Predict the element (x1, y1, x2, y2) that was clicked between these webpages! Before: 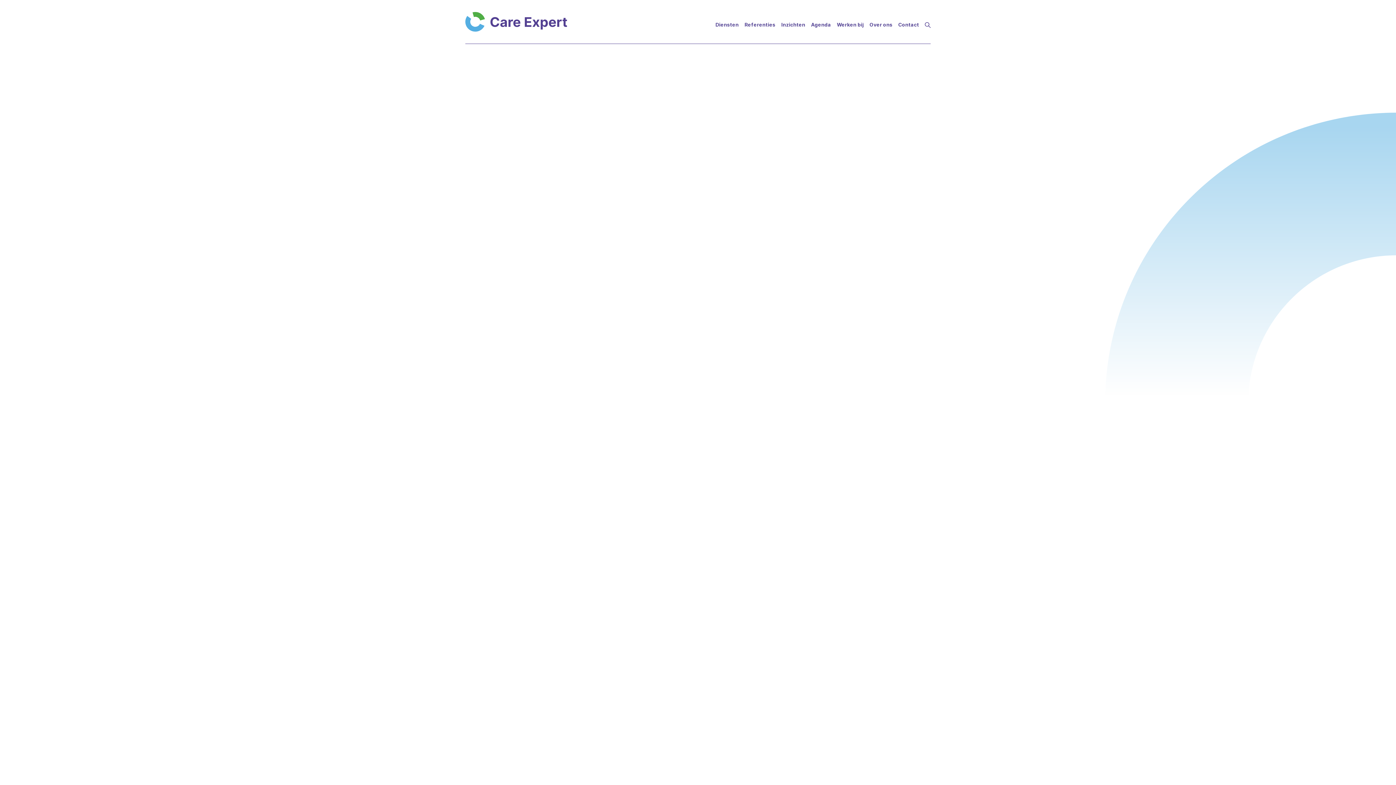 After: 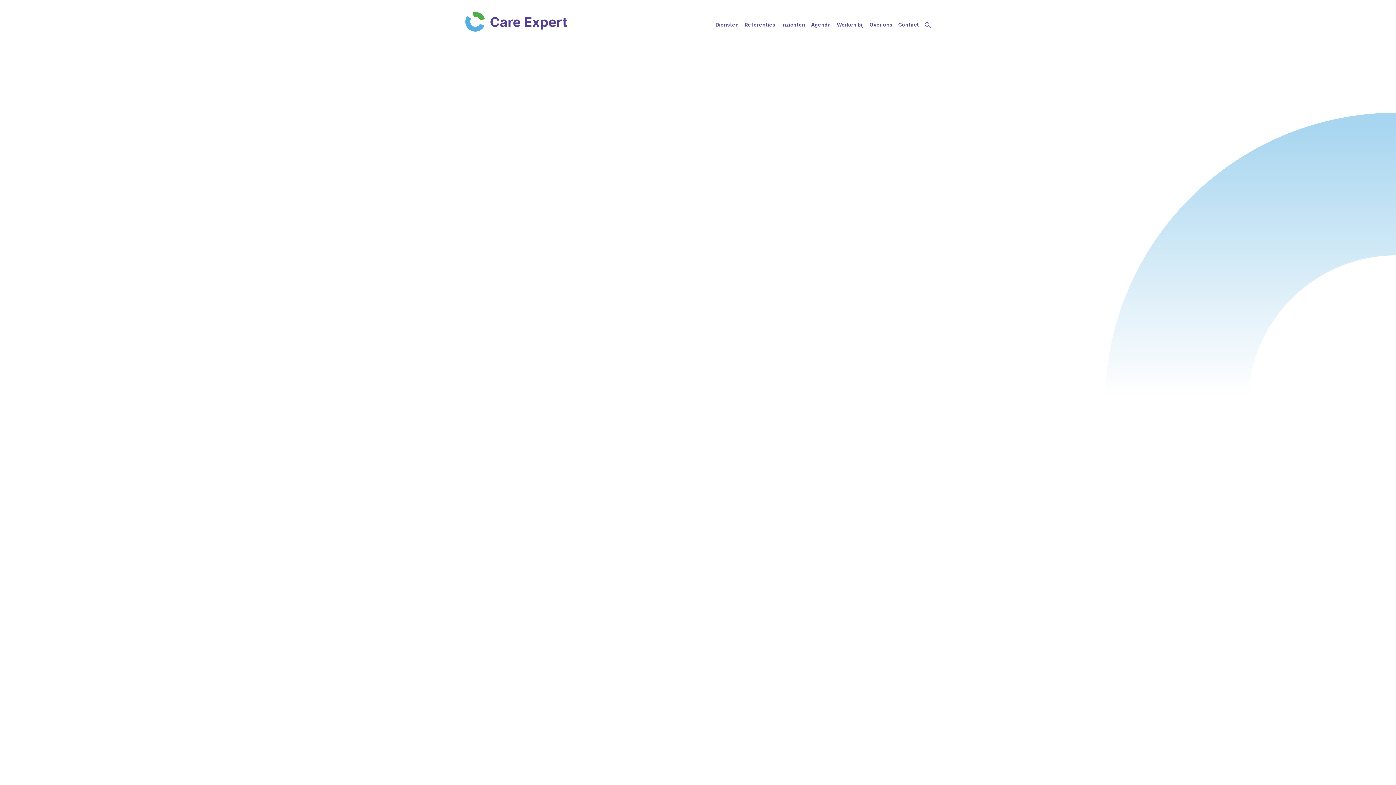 Action: label: Laboratoriumorganisatie Certe gaat de samenwerking aan met Clinisys bbox: (465, 389, 662, 396)